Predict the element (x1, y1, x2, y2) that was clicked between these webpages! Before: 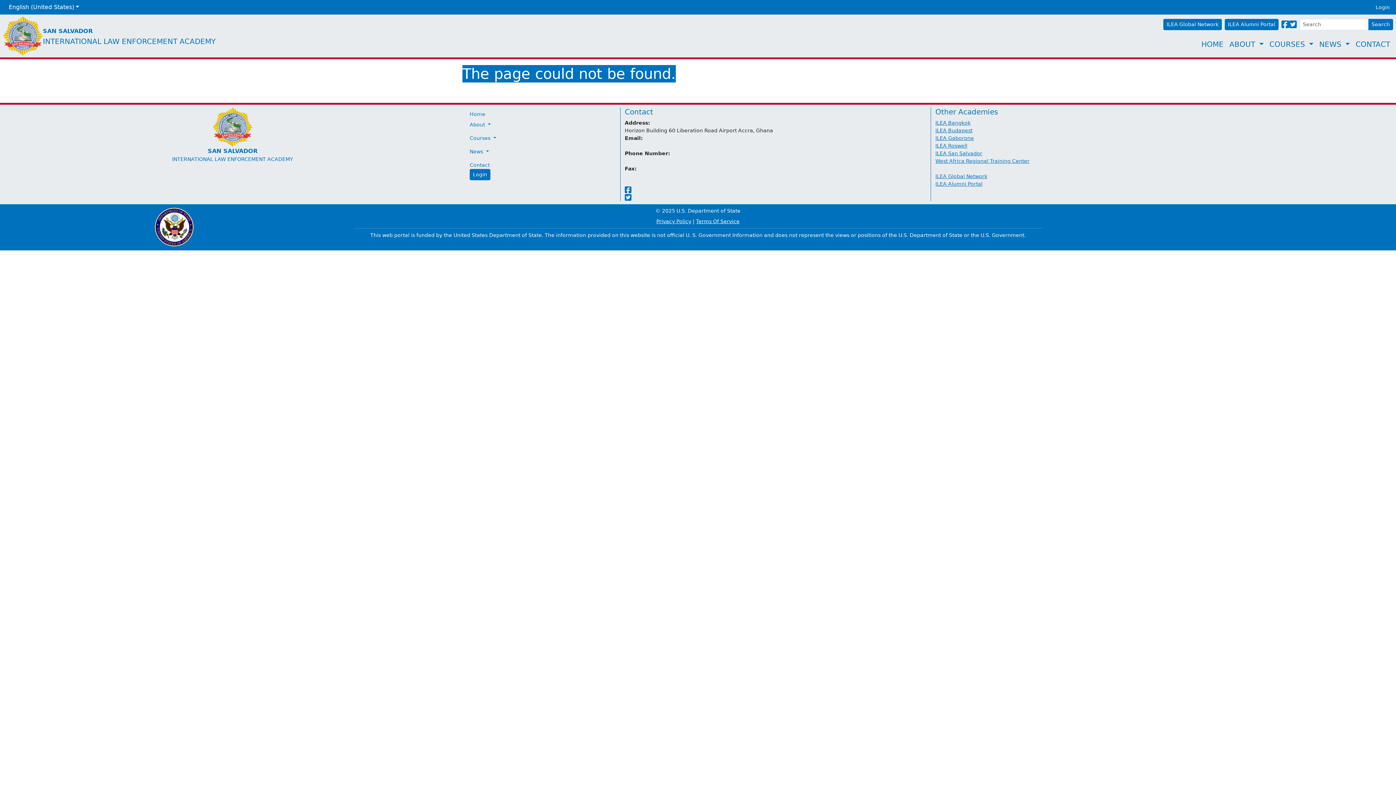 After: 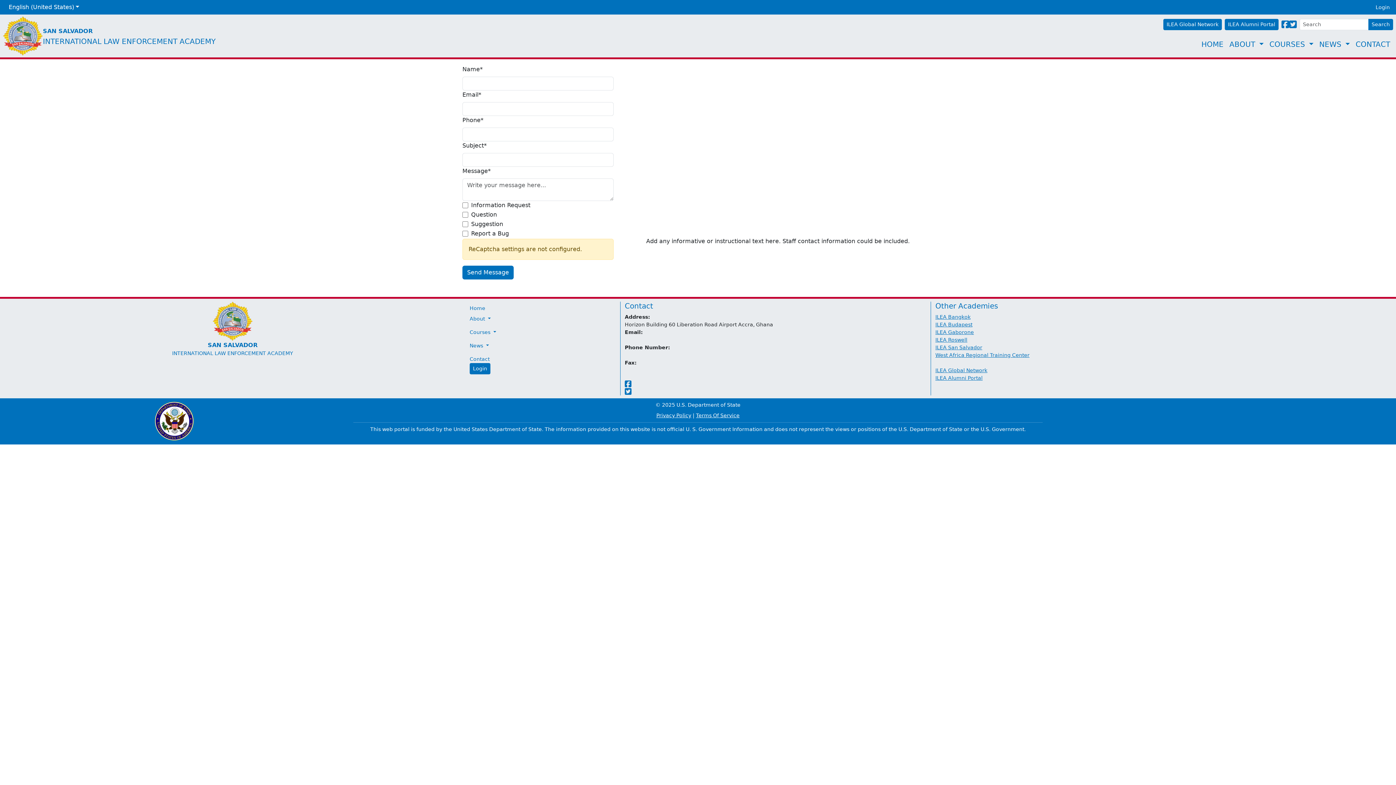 Action: label: CONTACT bbox: (1353, 36, 1393, 49)